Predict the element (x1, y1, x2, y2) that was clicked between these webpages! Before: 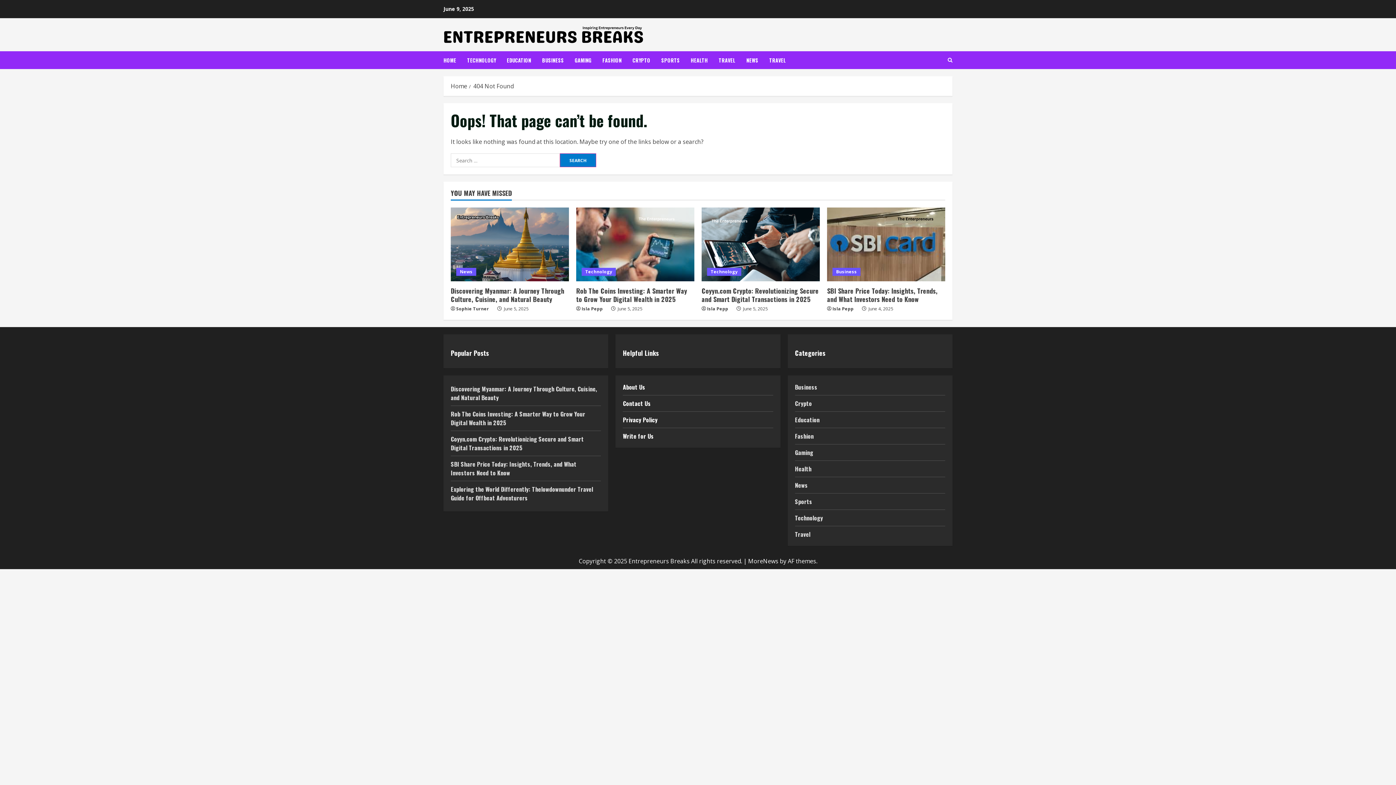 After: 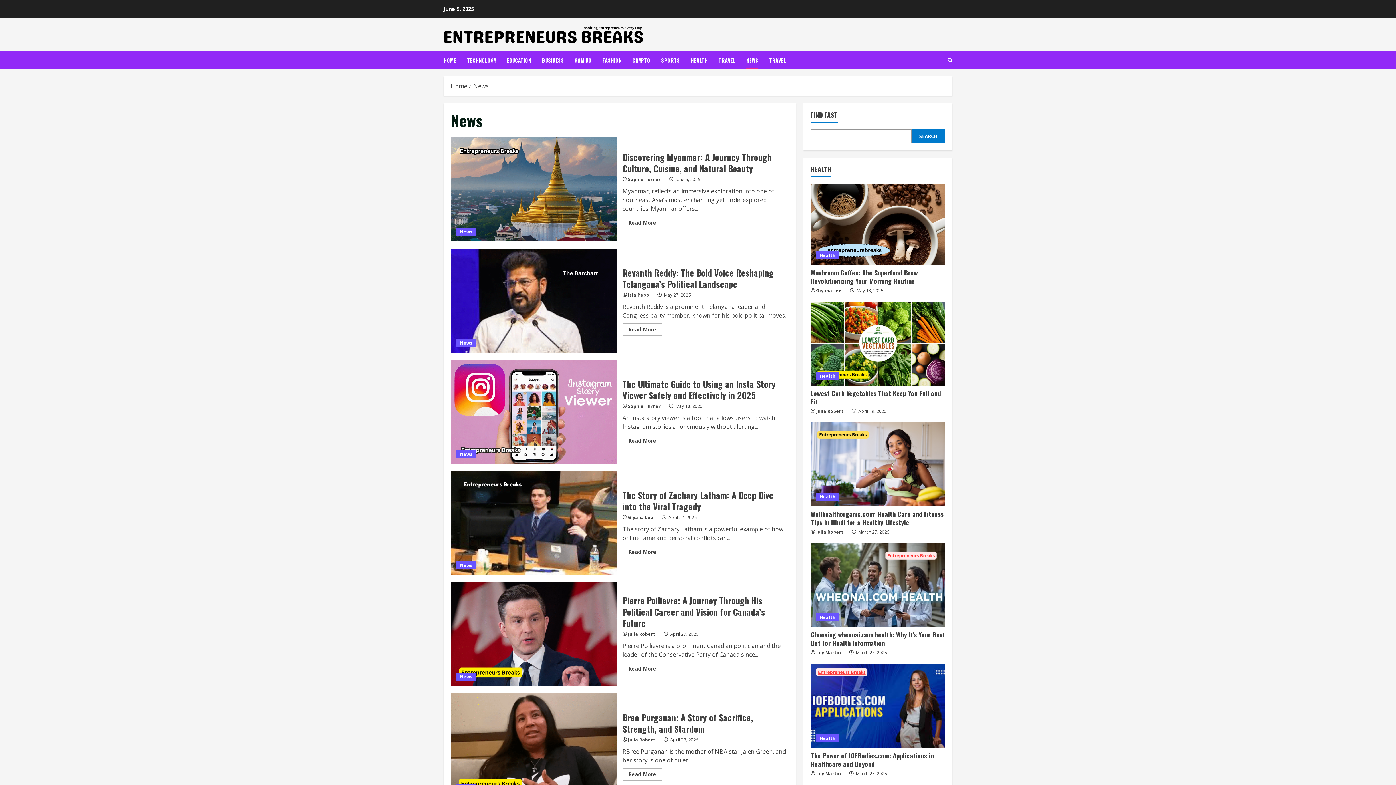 Action: label: News bbox: (456, 268, 476, 276)